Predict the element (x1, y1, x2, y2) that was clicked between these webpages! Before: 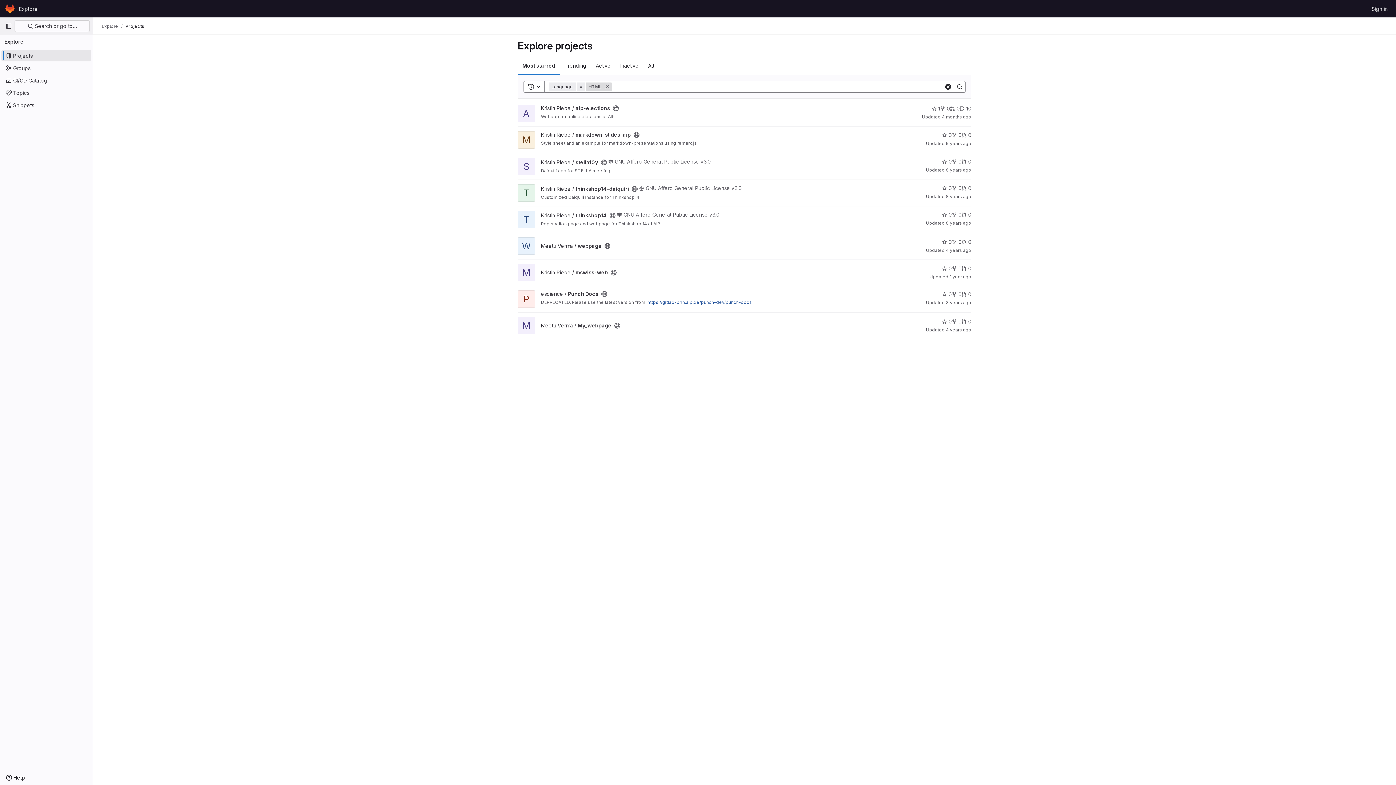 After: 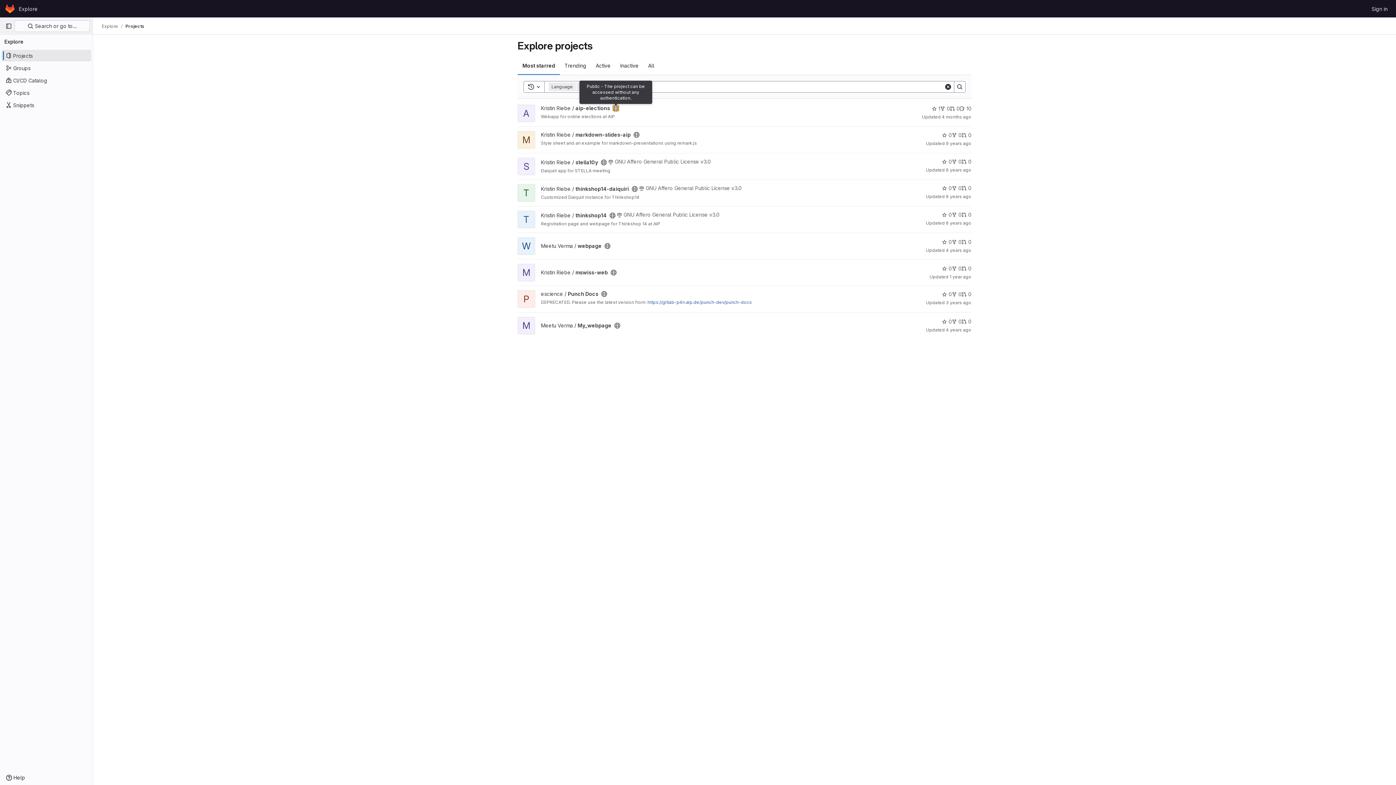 Action: label: Public - The project can be accessed without any authentication. bbox: (613, 105, 618, 111)